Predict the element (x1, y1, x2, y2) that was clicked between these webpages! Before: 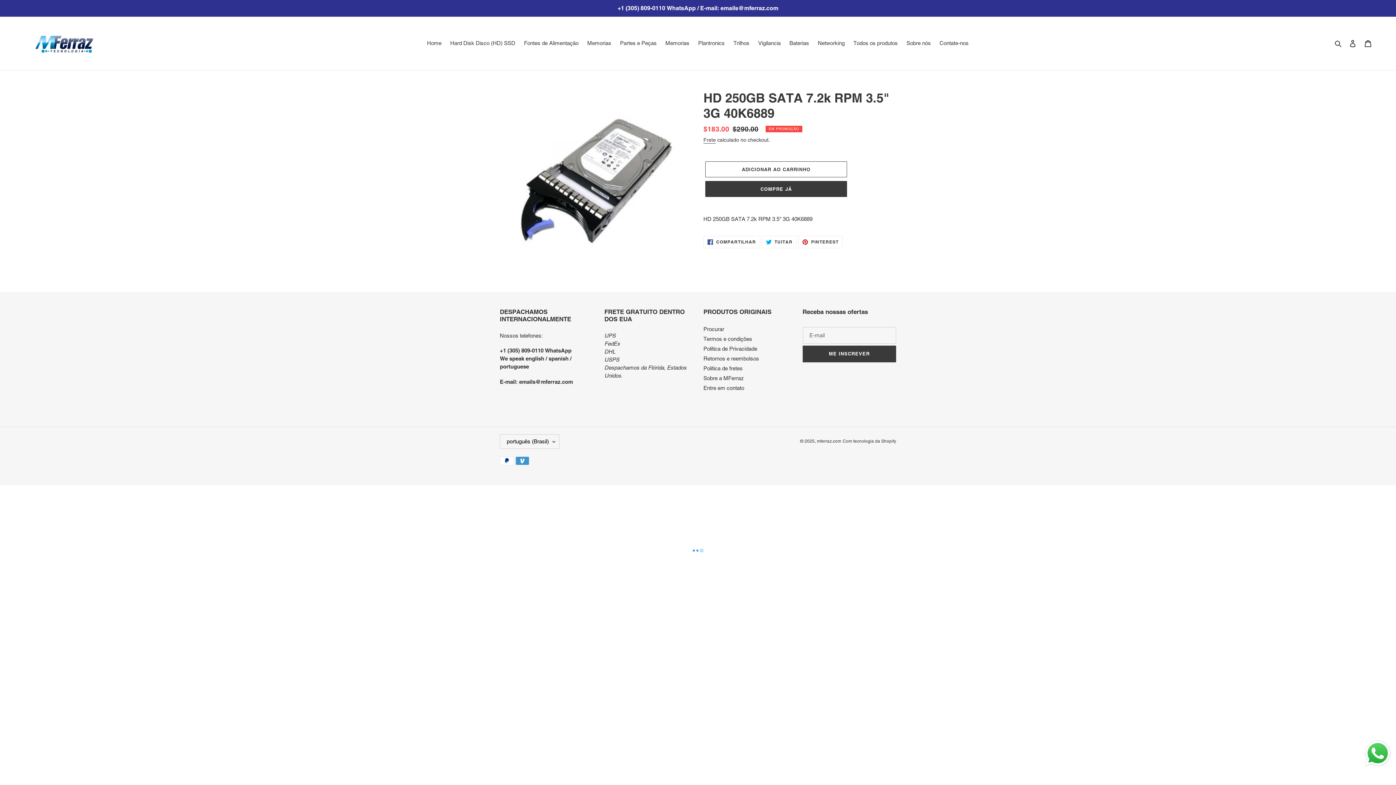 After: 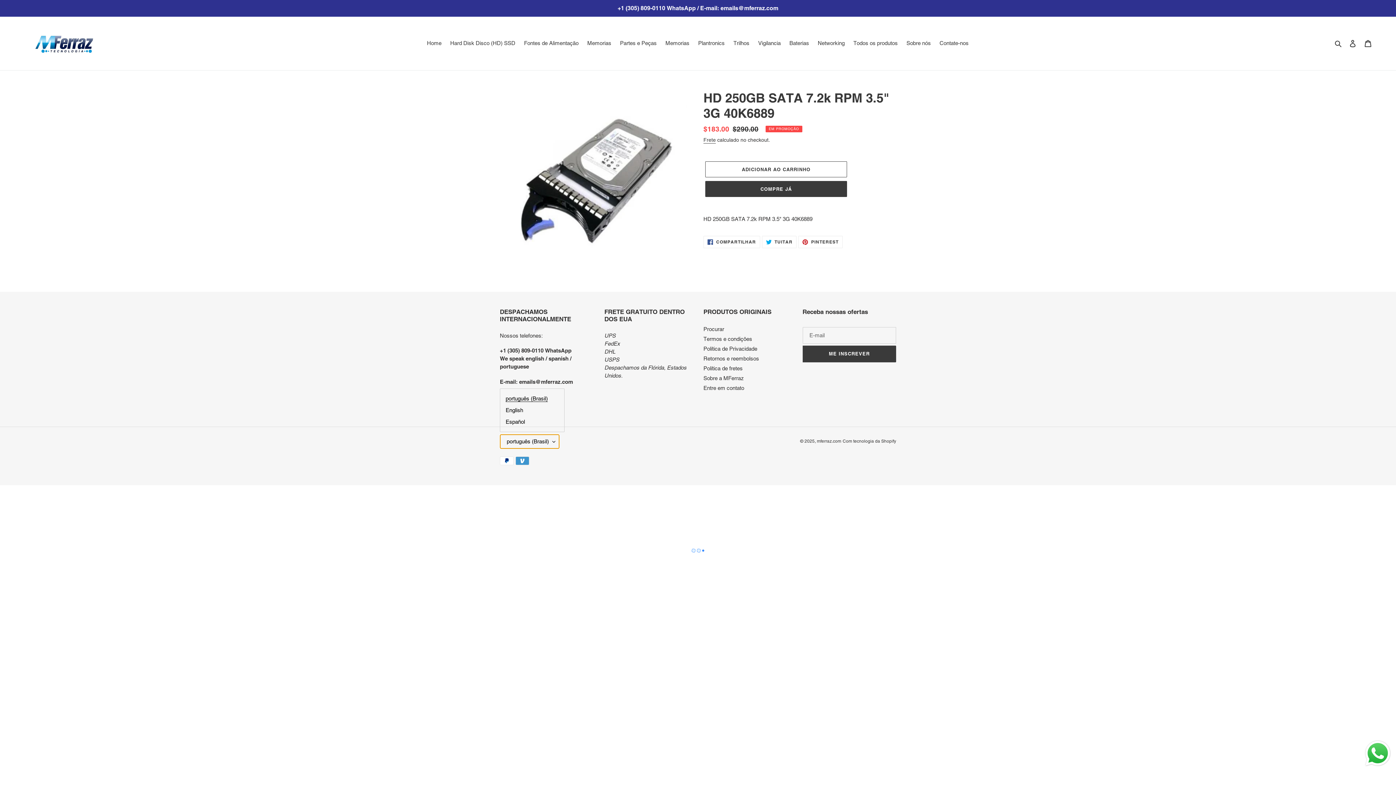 Action: label: português (Brasil) bbox: (500, 434, 559, 448)